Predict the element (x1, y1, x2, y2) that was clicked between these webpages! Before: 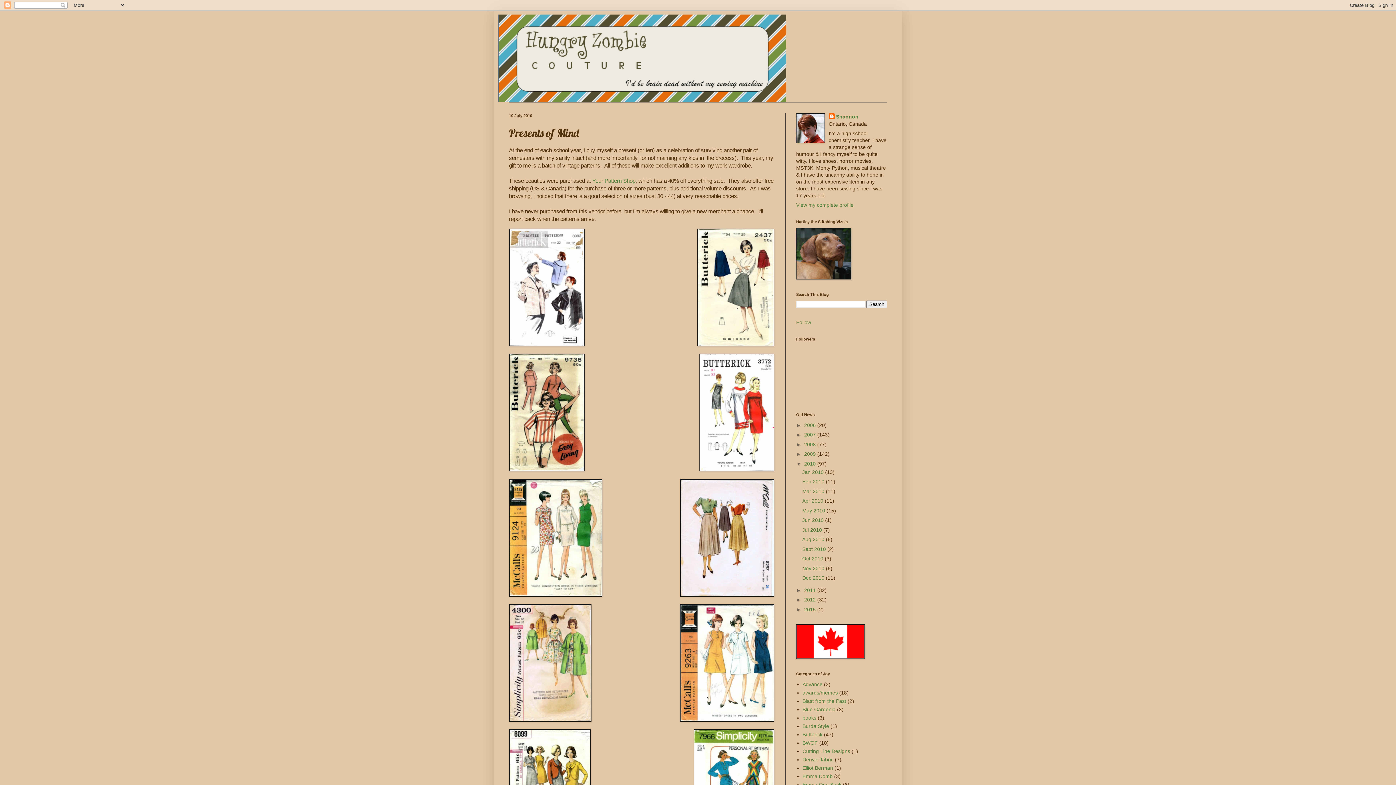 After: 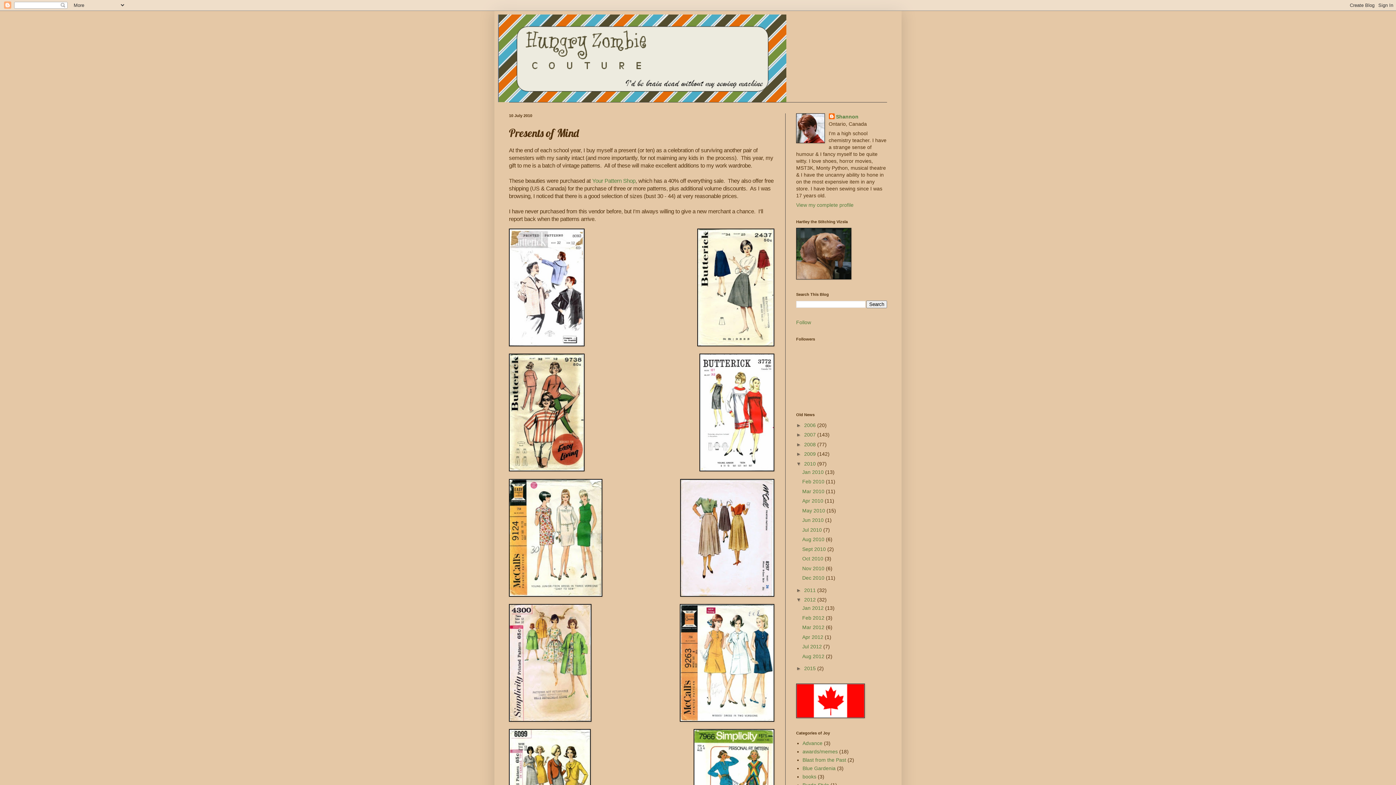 Action: label: ►   bbox: (796, 597, 804, 602)